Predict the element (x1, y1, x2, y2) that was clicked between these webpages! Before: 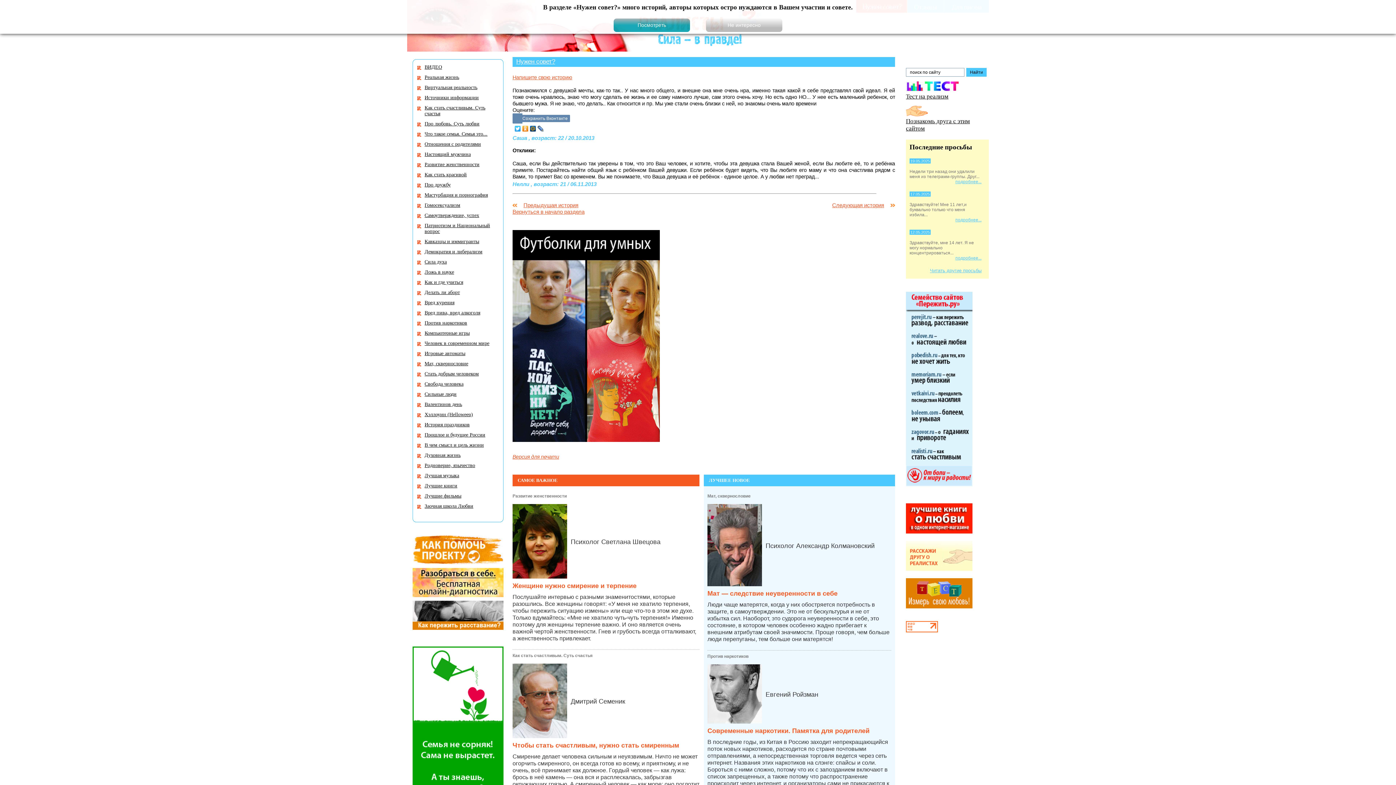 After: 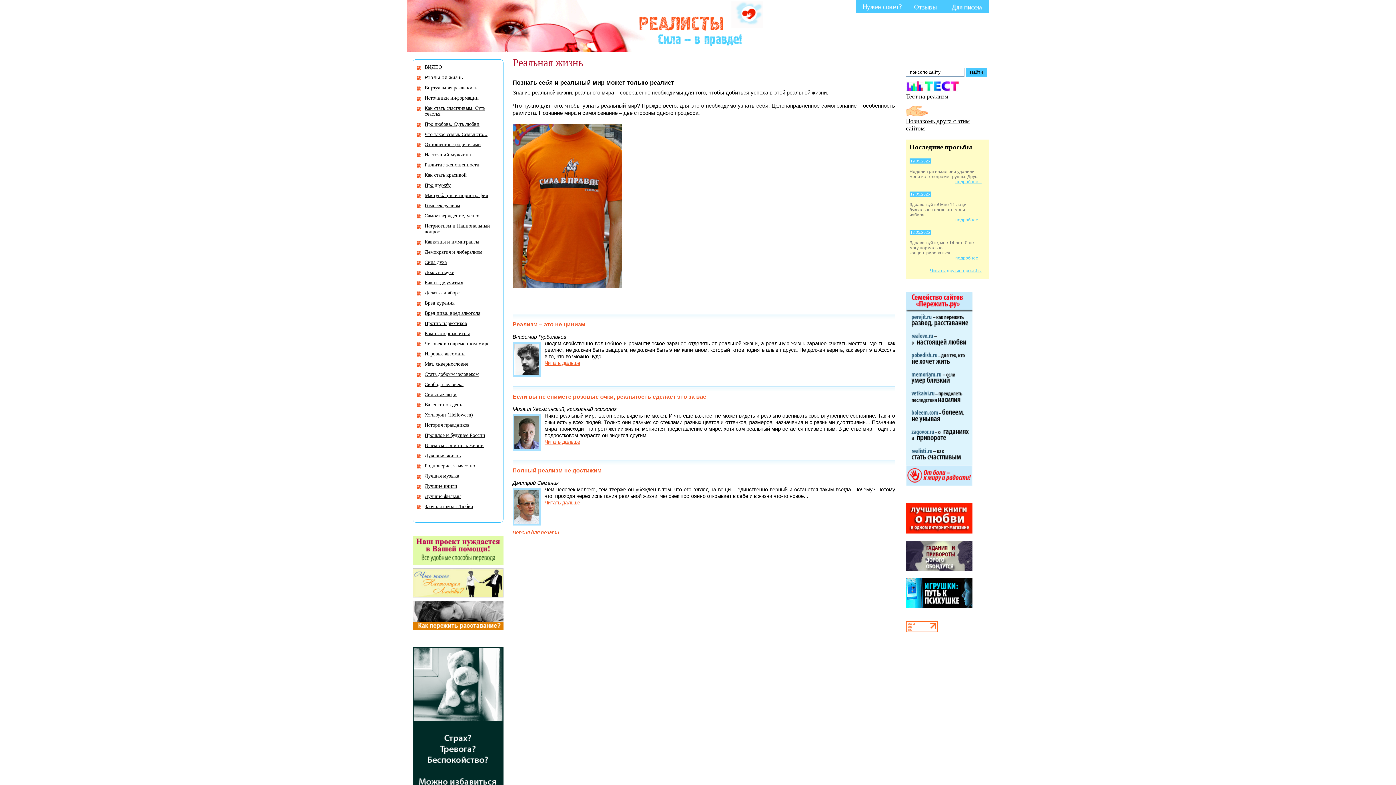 Action: bbox: (424, 74, 459, 80) label: Реальная жизнь